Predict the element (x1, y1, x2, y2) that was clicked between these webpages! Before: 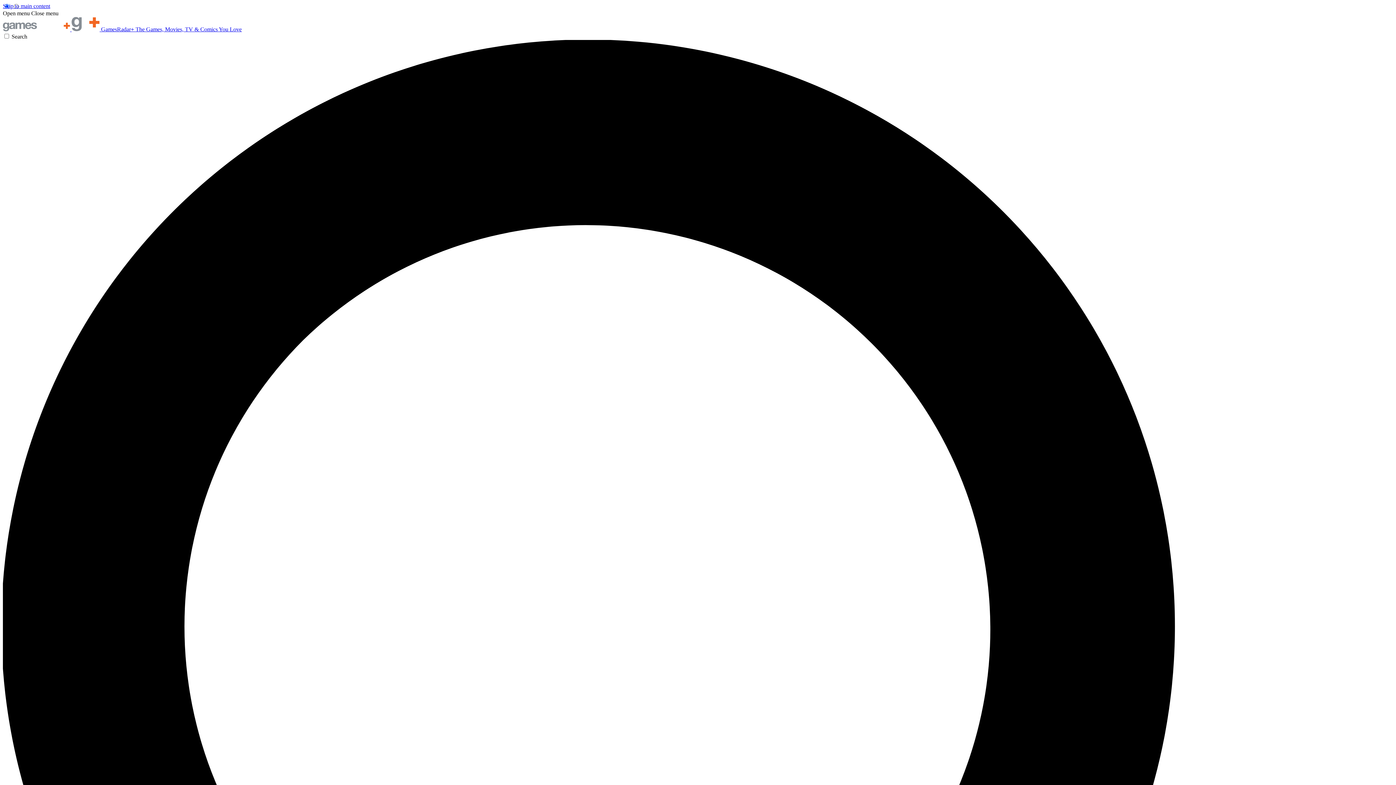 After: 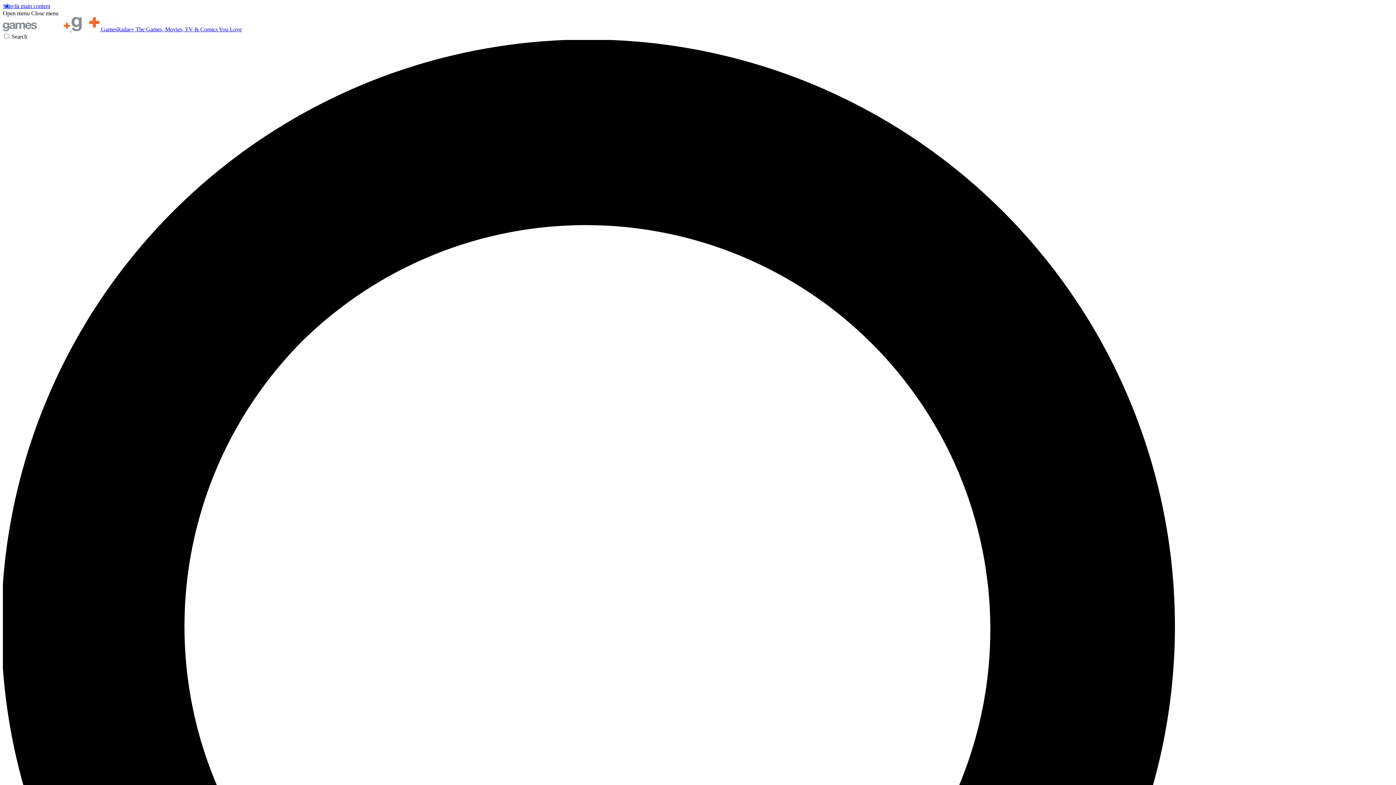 Action: bbox: (31, 10, 58, 16) label: Close menu